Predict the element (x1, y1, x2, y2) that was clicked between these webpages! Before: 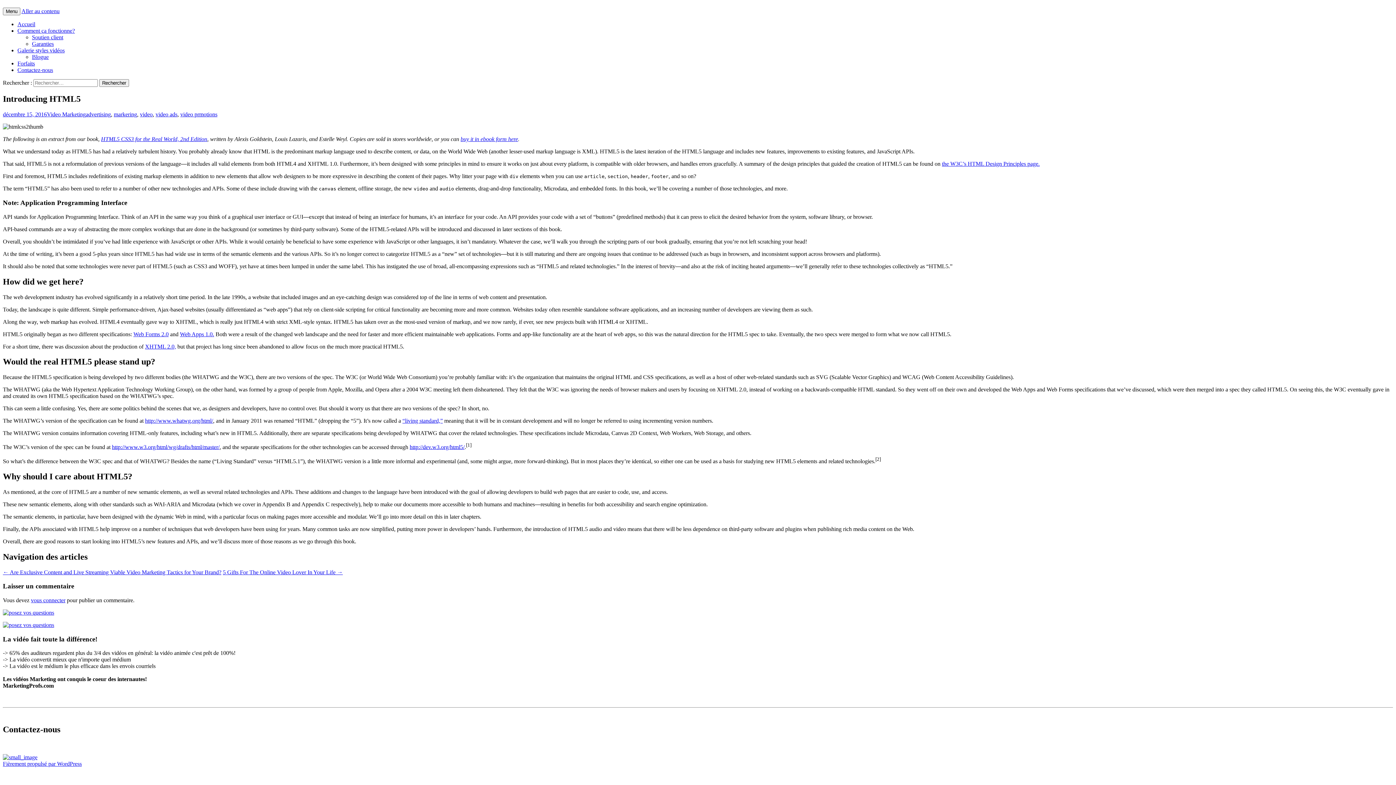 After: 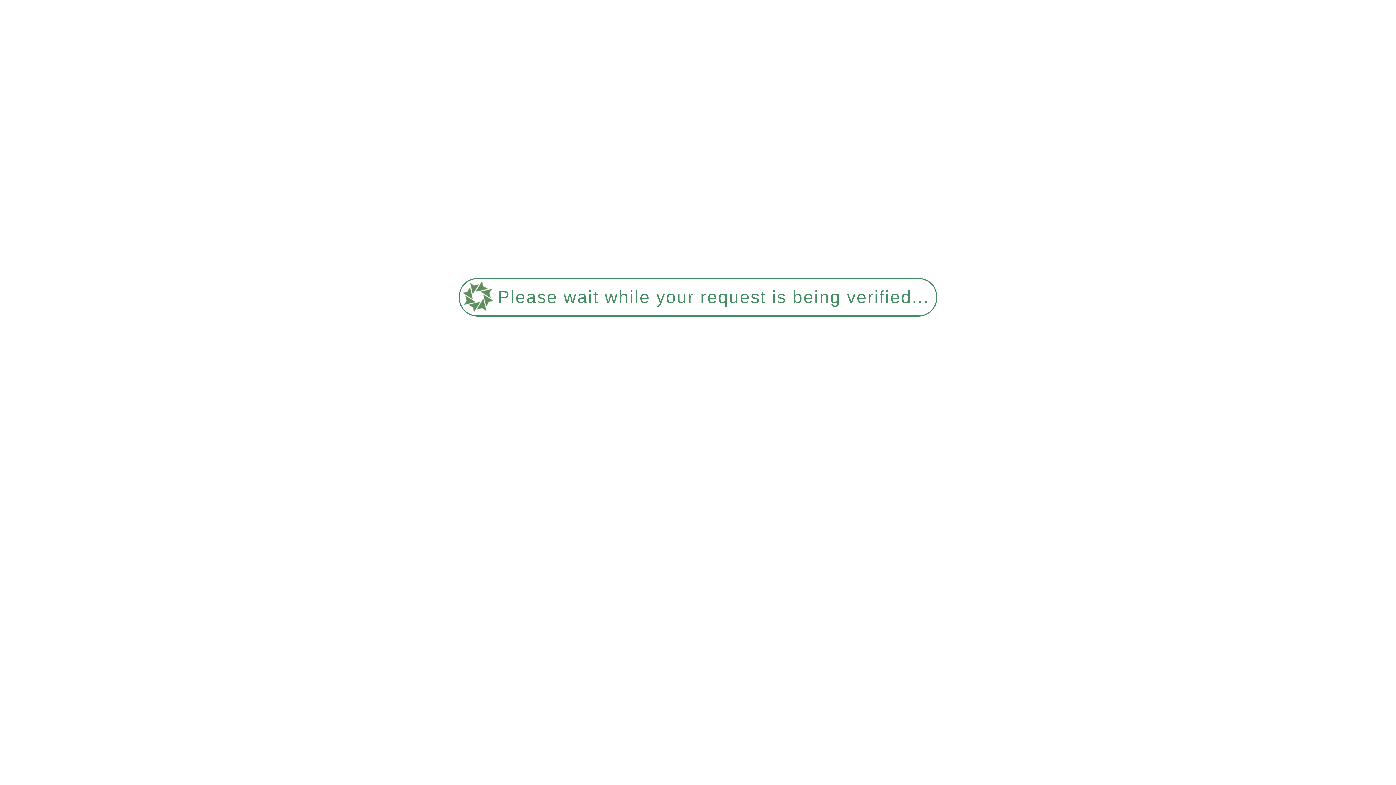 Action: label: Comment ça fonctionne? bbox: (17, 27, 74, 33)